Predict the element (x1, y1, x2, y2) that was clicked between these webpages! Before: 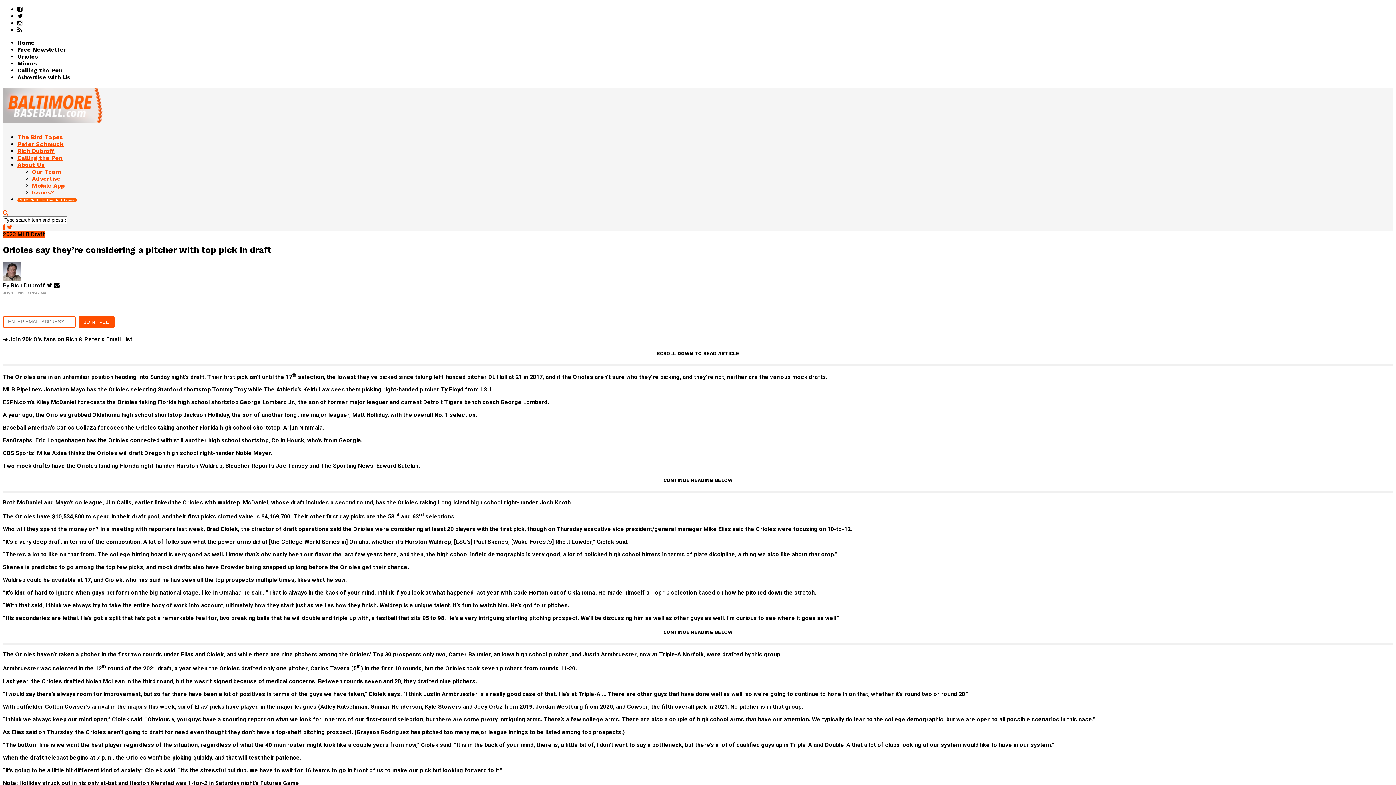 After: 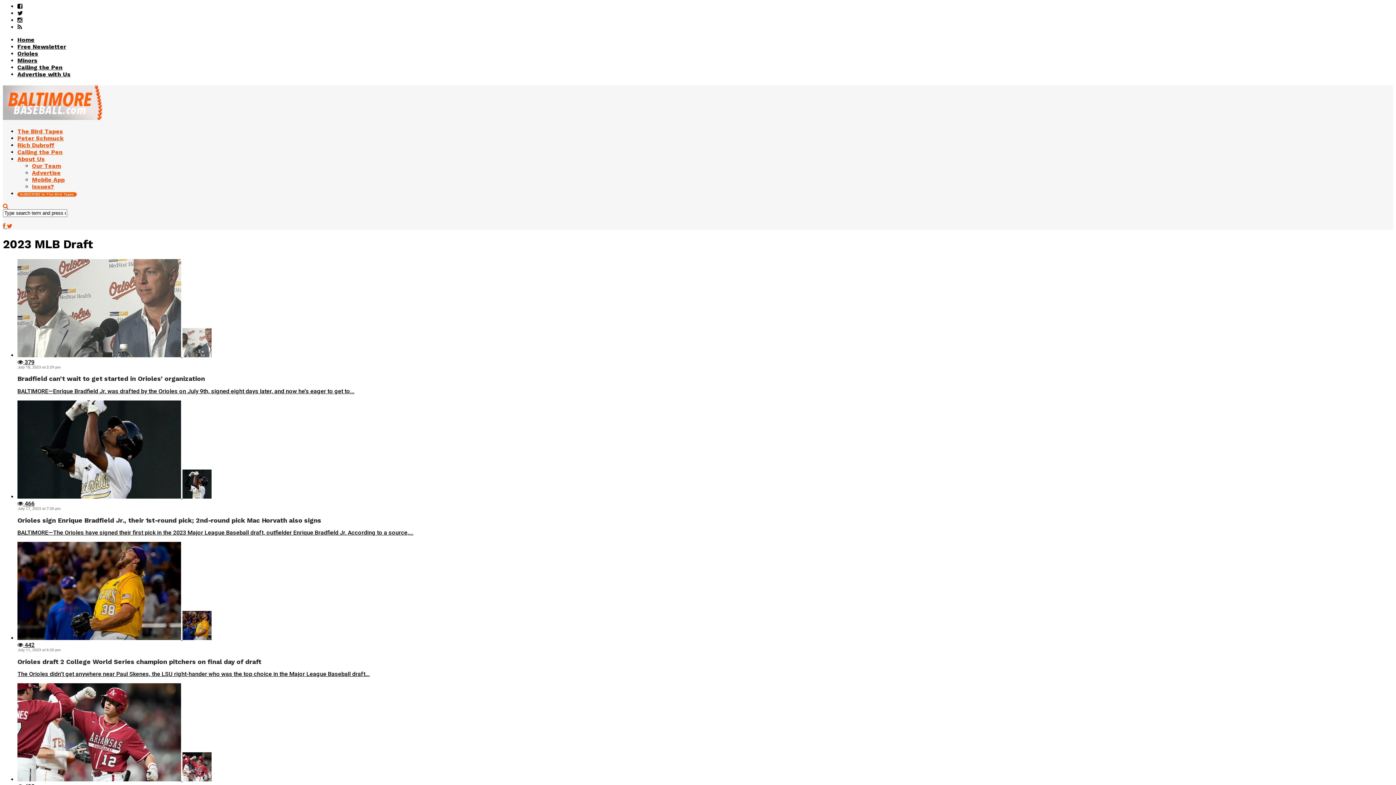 Action: bbox: (2, 230, 44, 237) label: 2023 MLB Draft